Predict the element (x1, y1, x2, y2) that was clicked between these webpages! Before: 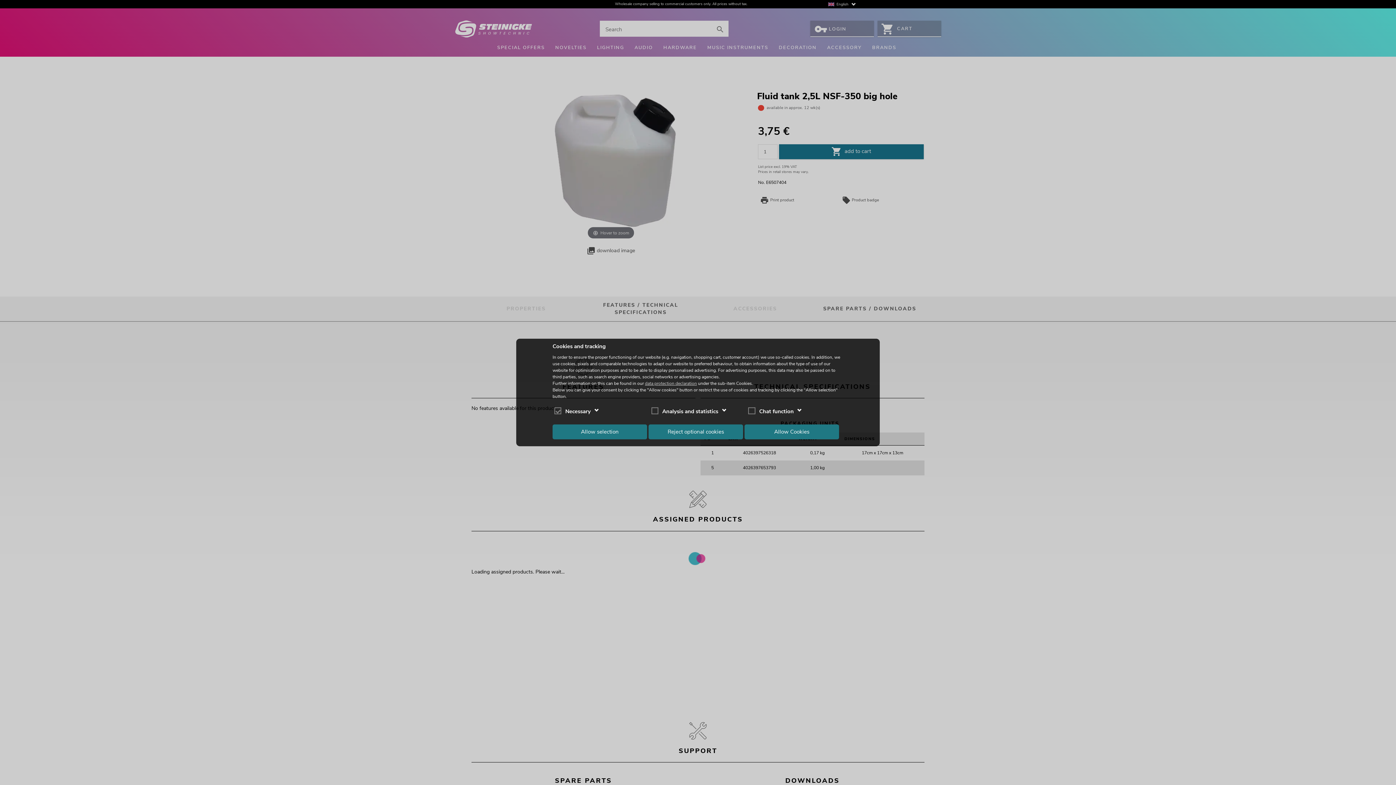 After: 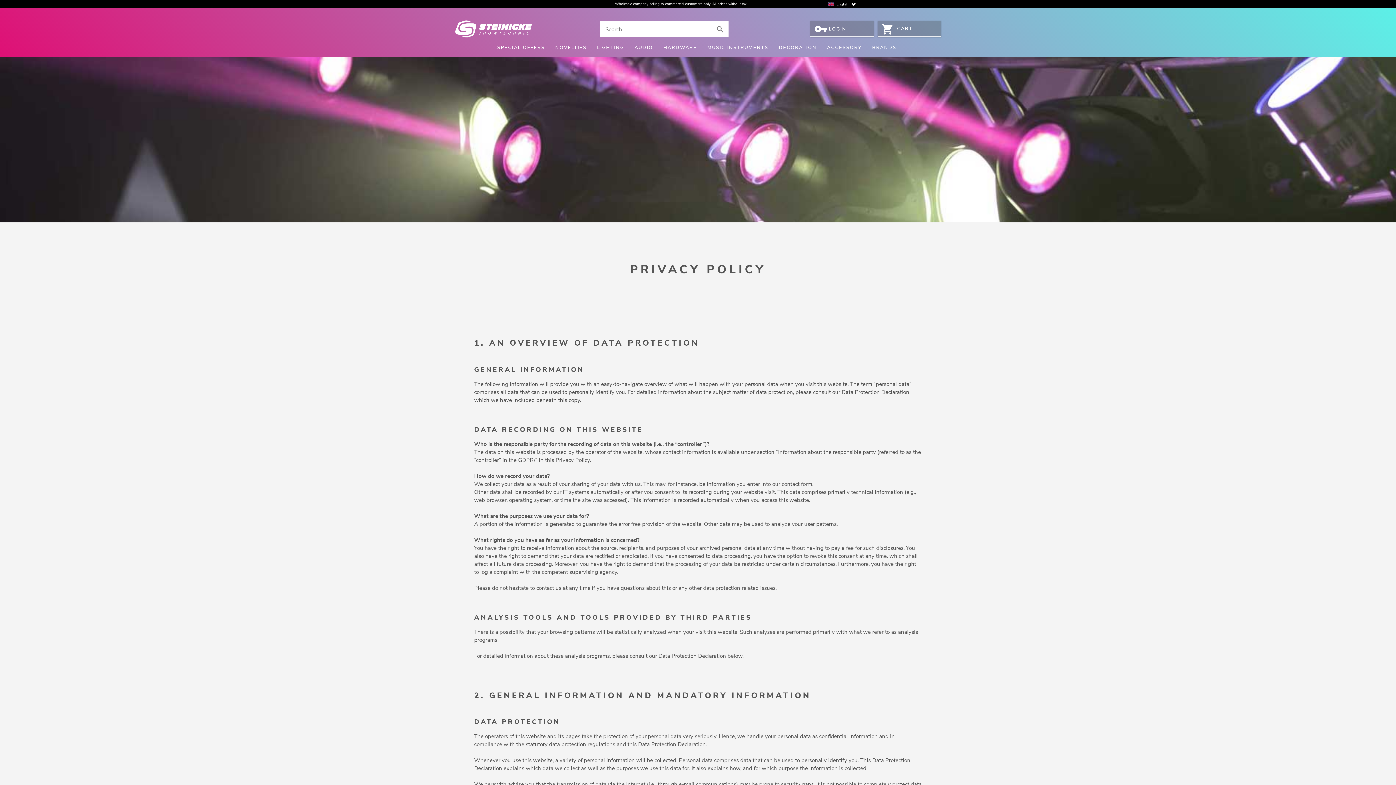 Action: label: data protection declaration bbox: (645, 380, 697, 386)